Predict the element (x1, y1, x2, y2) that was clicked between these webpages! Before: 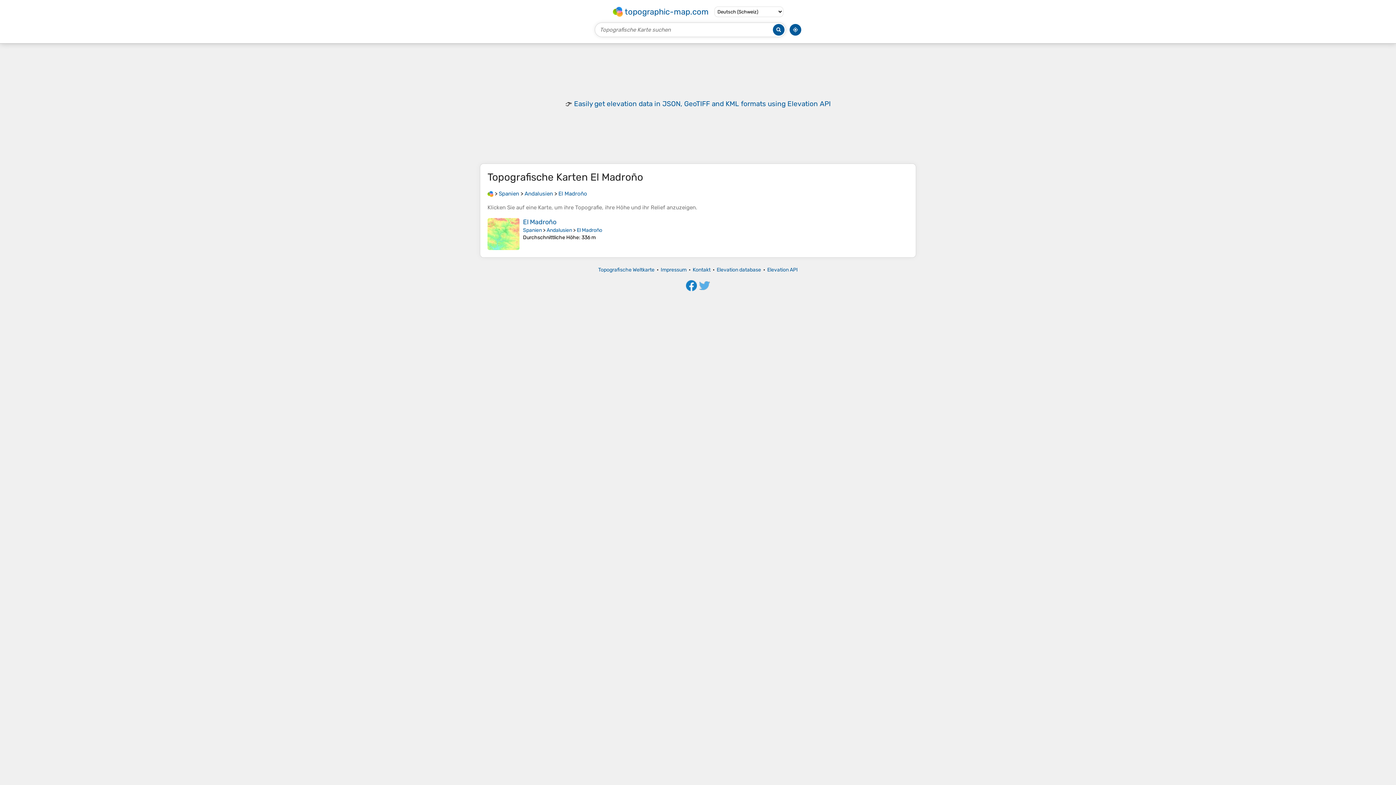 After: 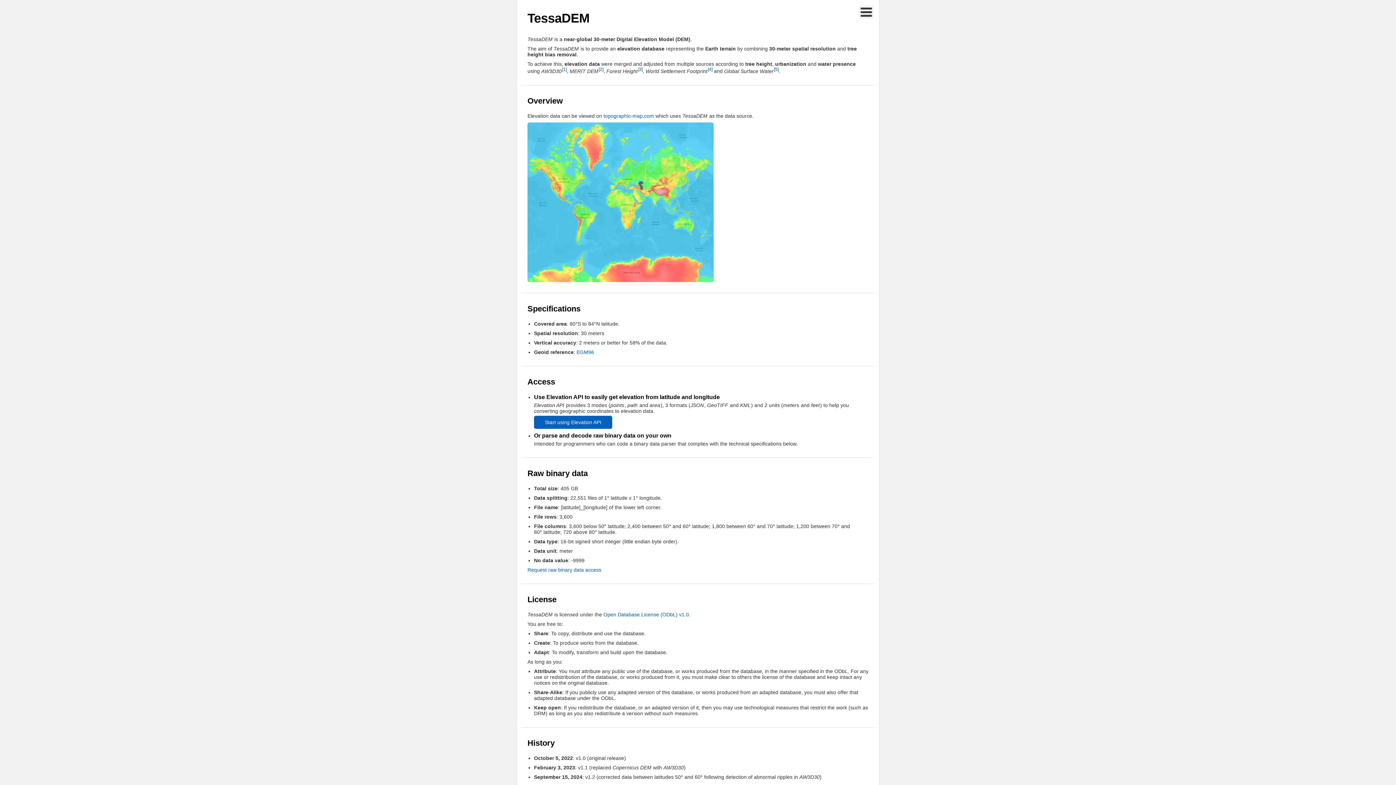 Action: bbox: (716, 266, 761, 272) label: Elevation database